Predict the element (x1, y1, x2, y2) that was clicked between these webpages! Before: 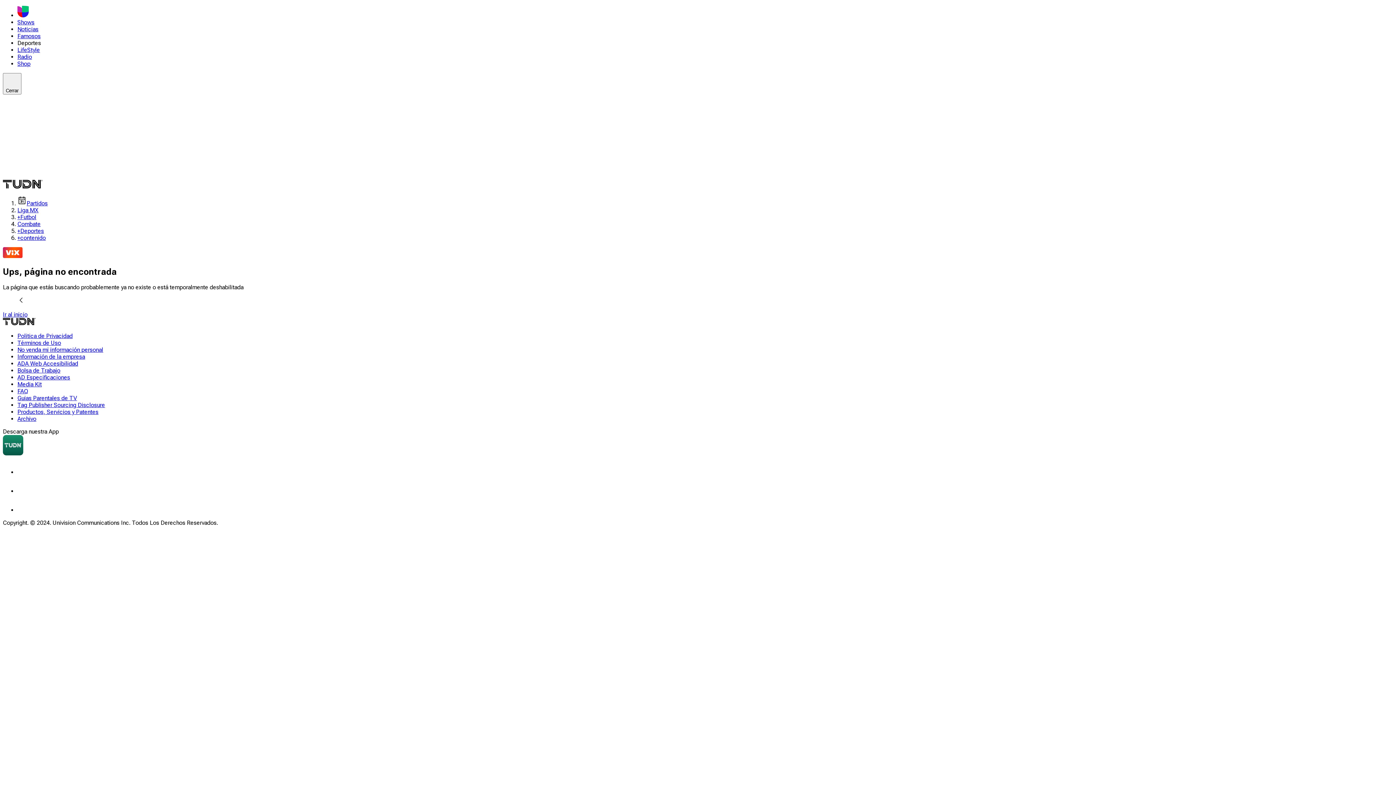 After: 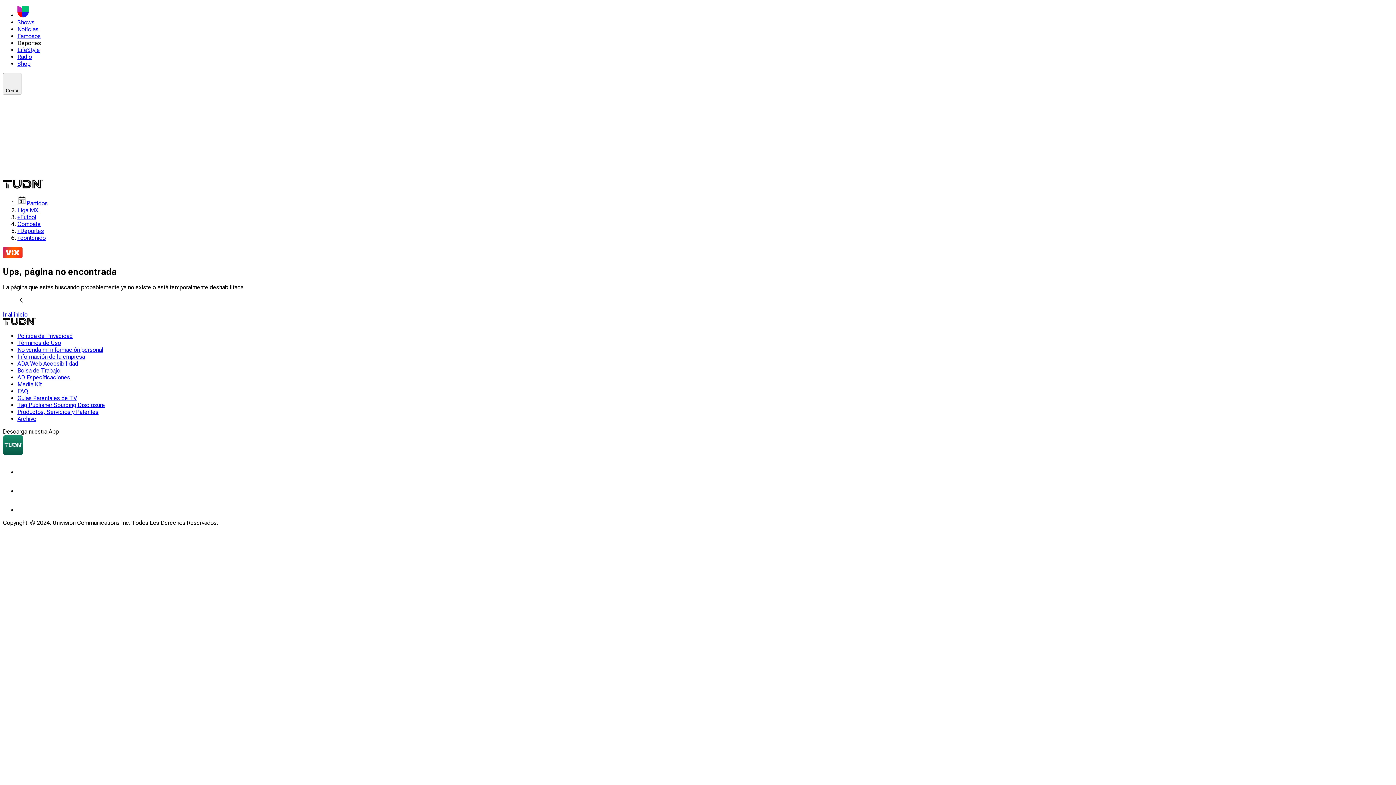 Action: label: Shows bbox: (17, 18, 34, 25)